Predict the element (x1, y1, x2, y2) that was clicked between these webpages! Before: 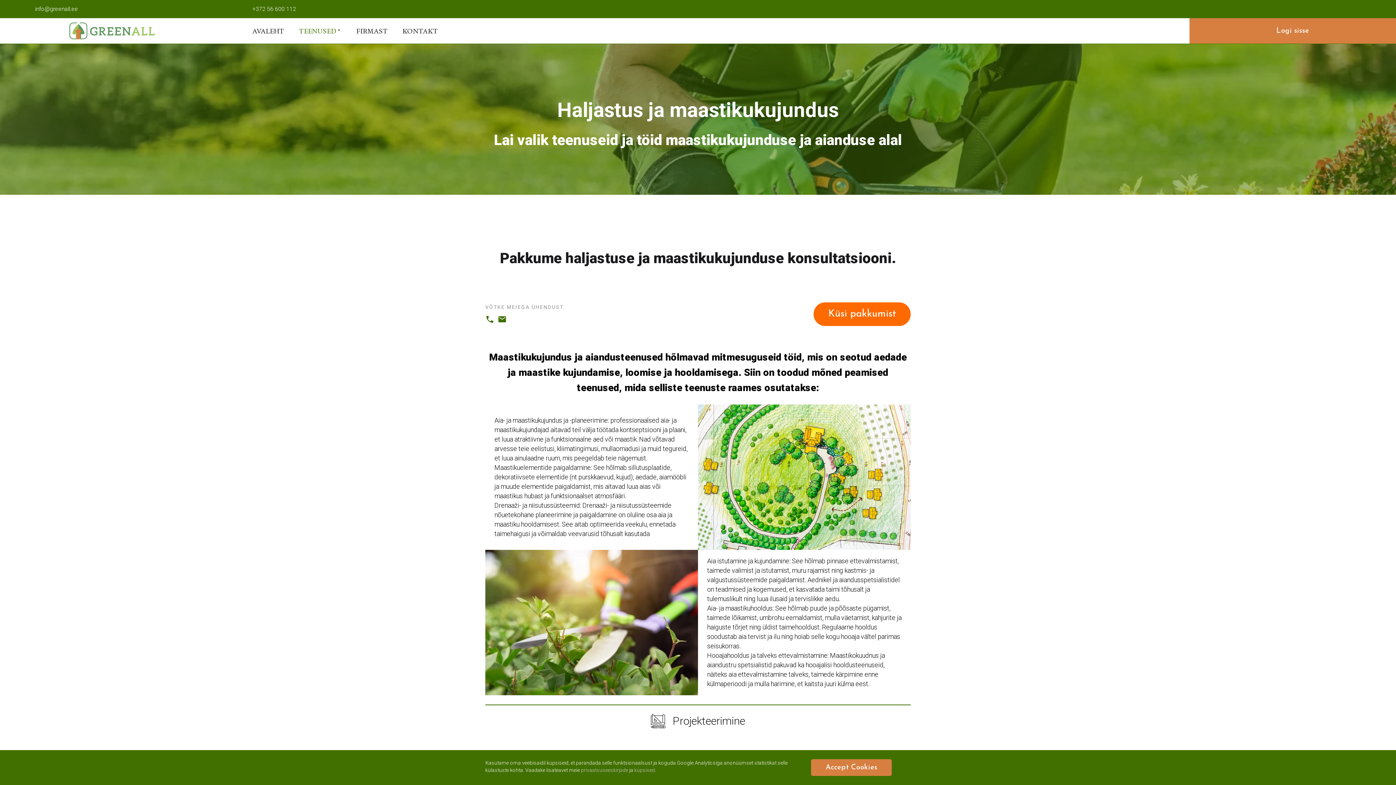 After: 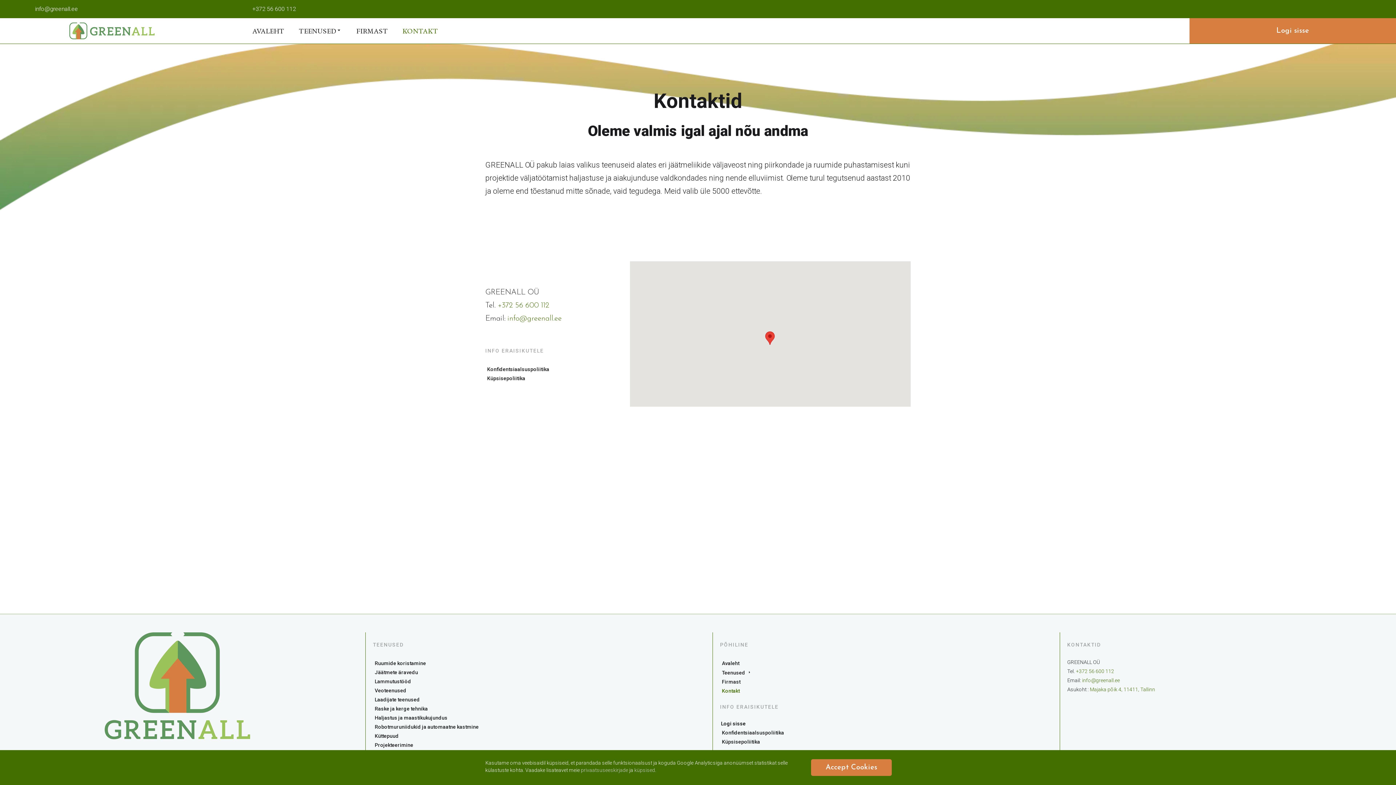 Action: label: Küsi pakkumist bbox: (813, 302, 910, 326)